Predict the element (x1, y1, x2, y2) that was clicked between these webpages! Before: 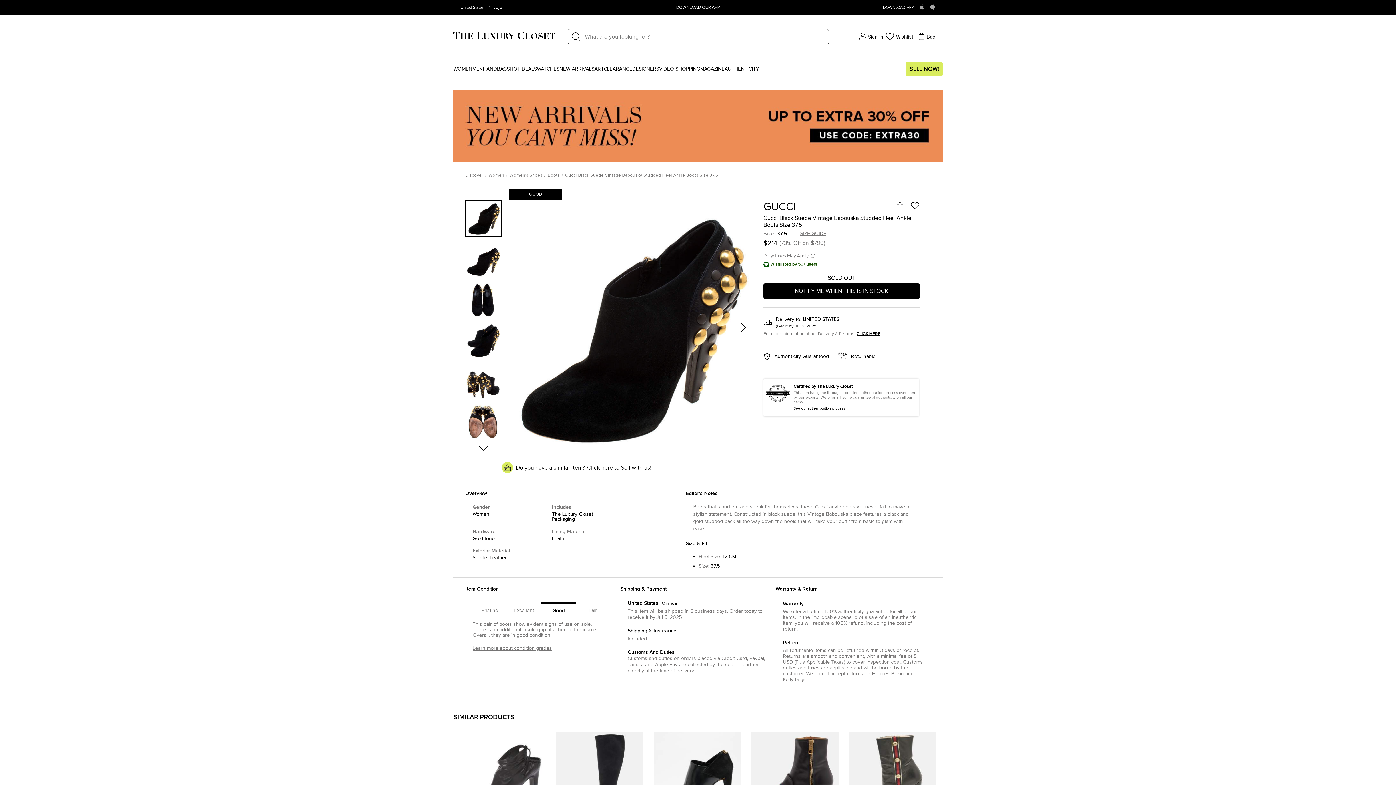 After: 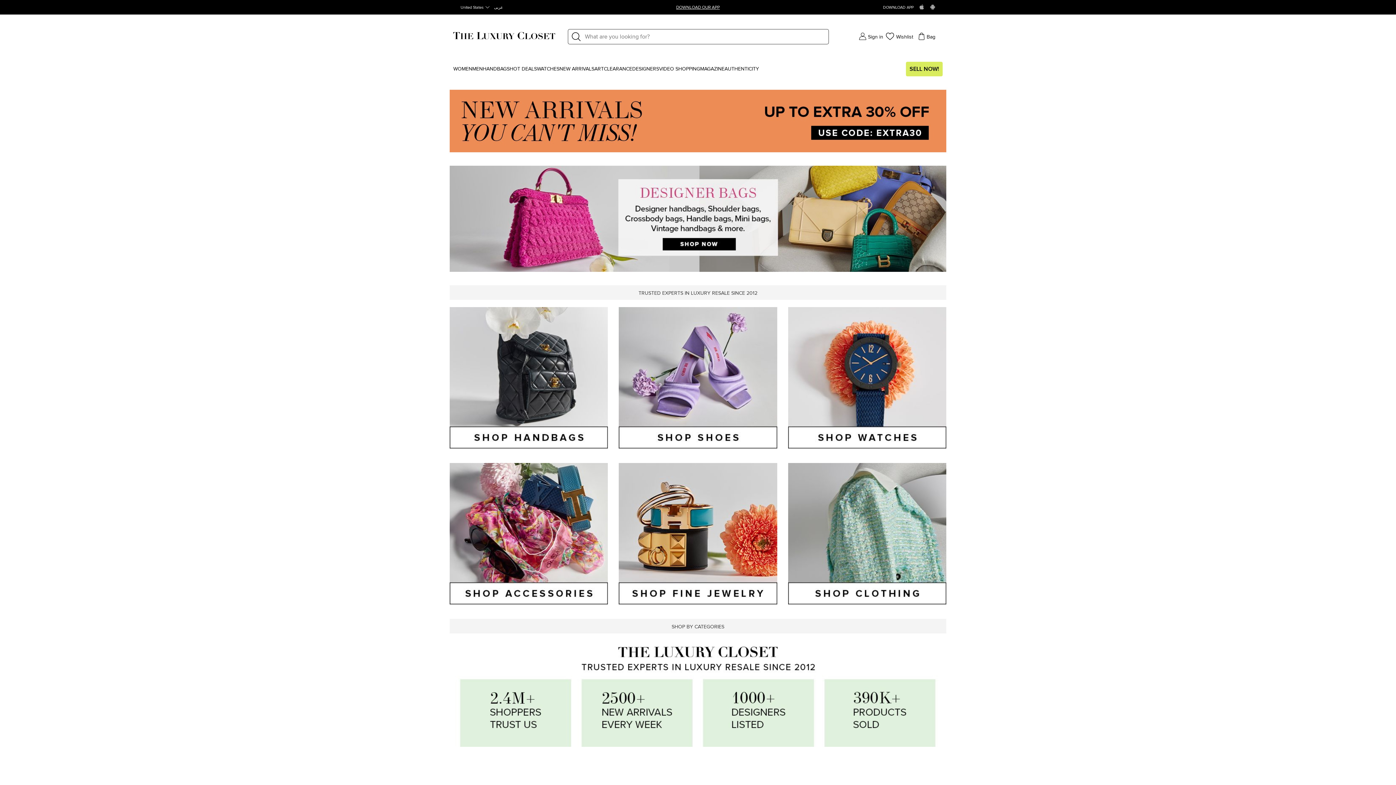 Action: bbox: (453, 31, 555, 40)